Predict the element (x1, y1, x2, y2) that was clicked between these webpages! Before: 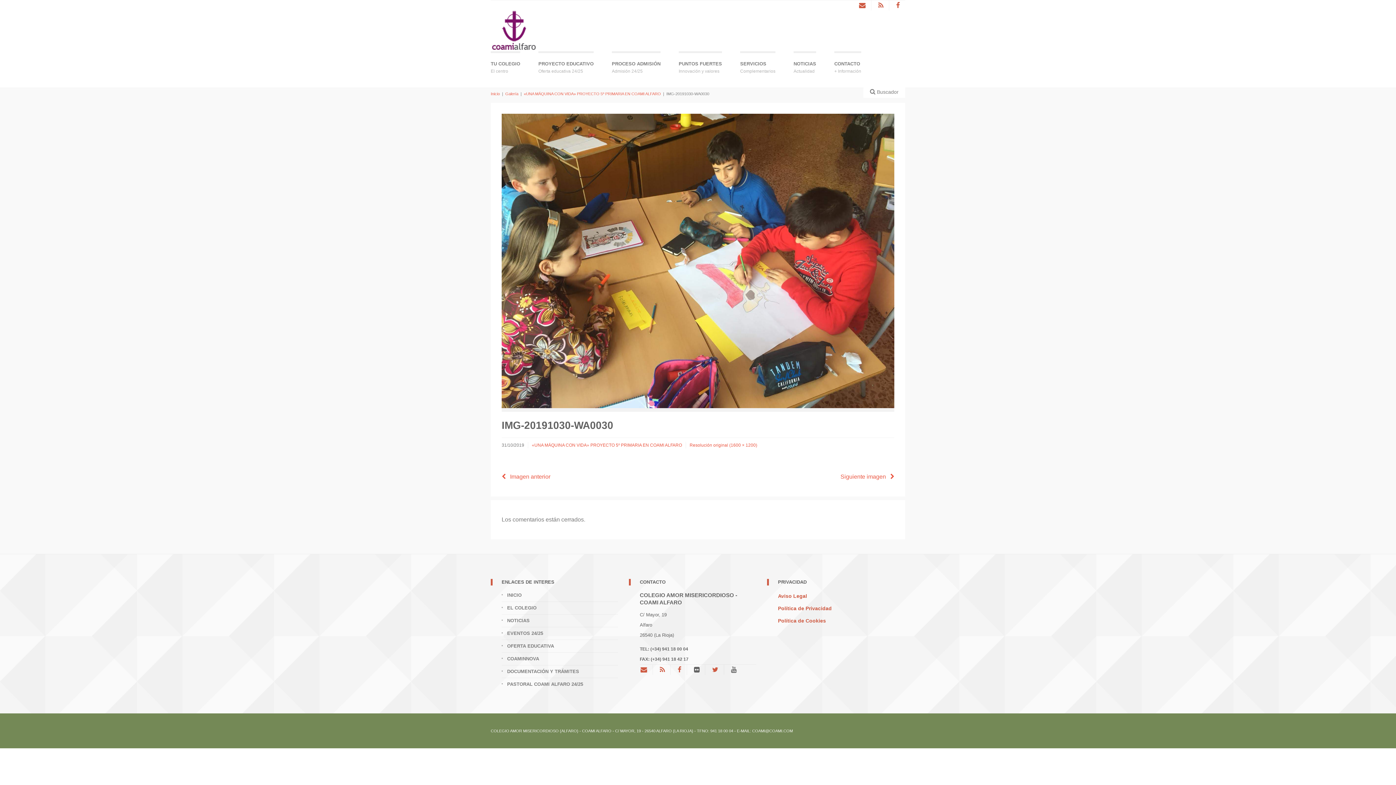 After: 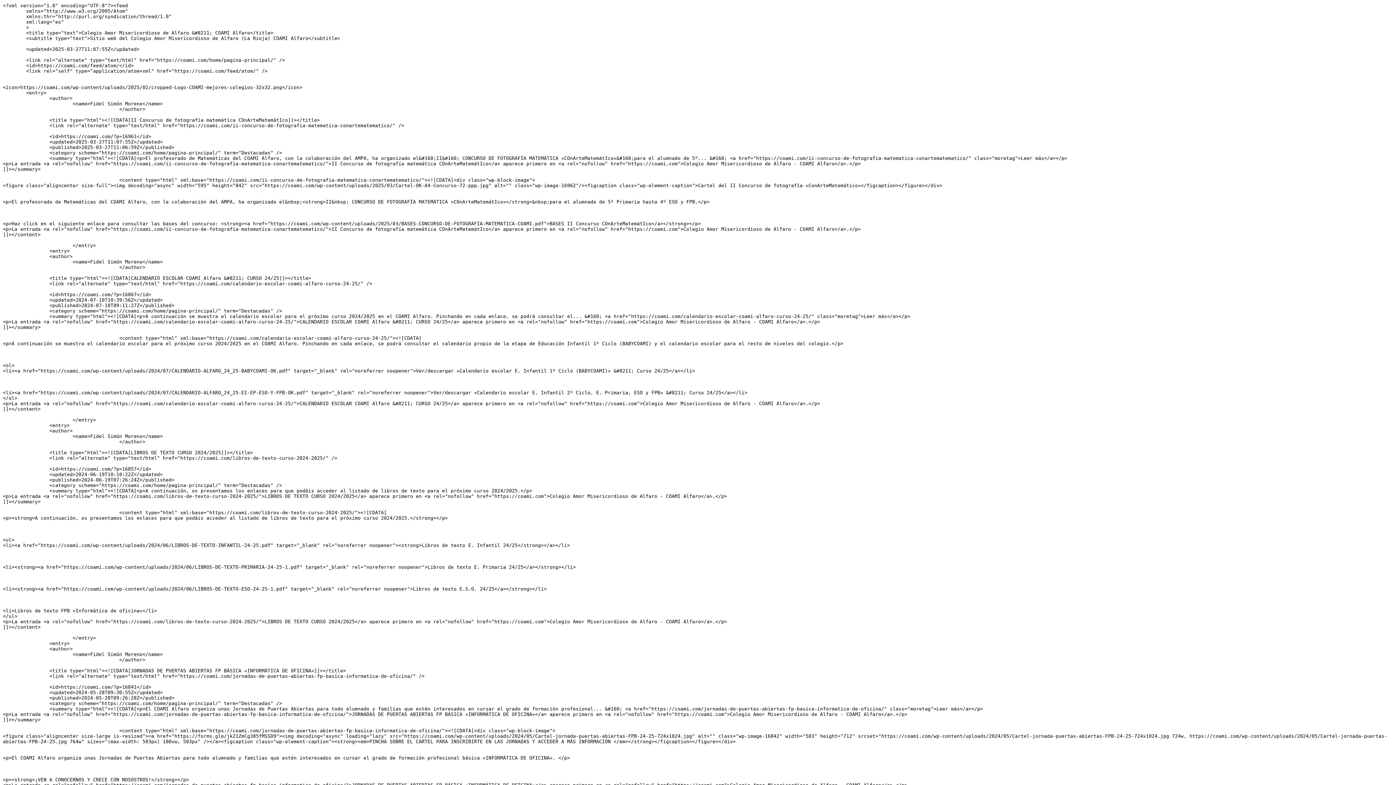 Action: bbox: (654, 665, 670, 675)